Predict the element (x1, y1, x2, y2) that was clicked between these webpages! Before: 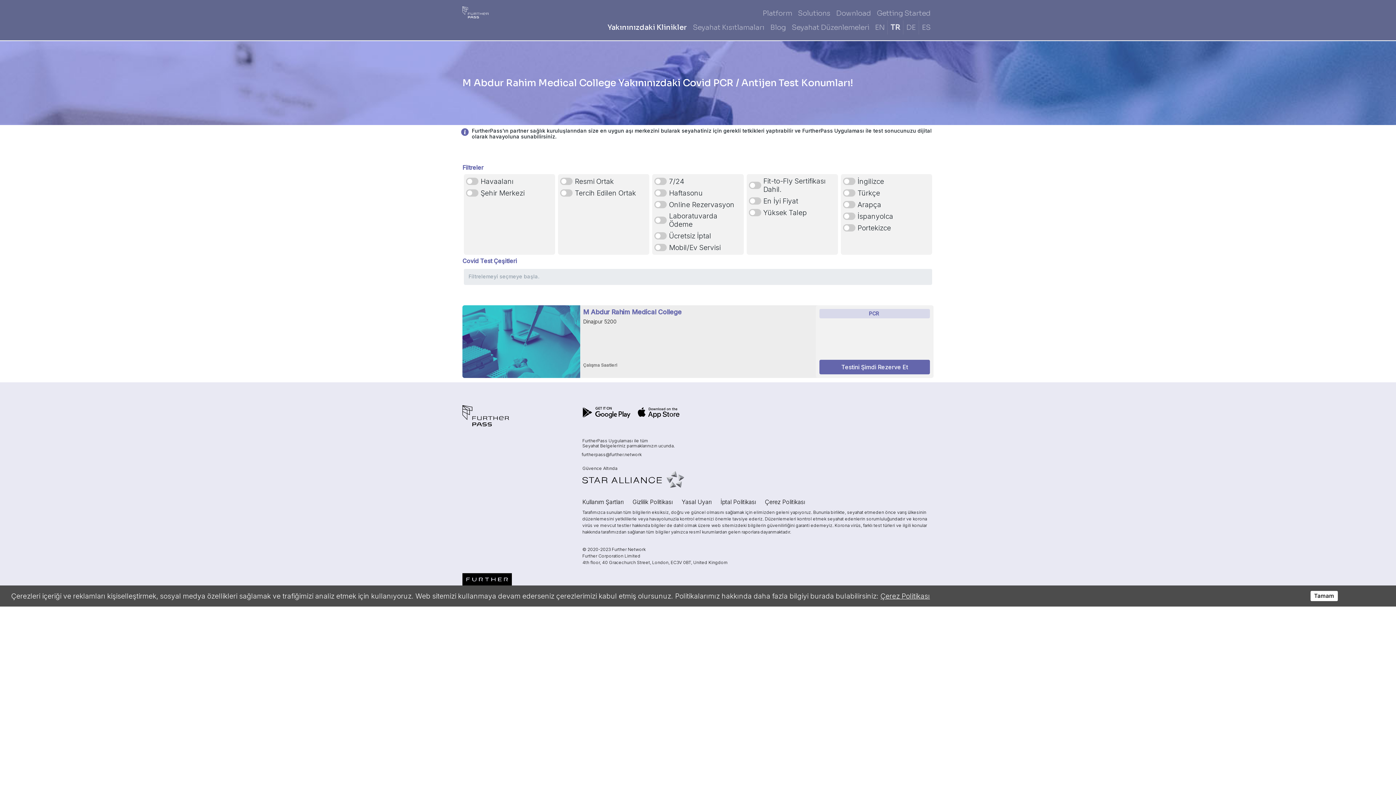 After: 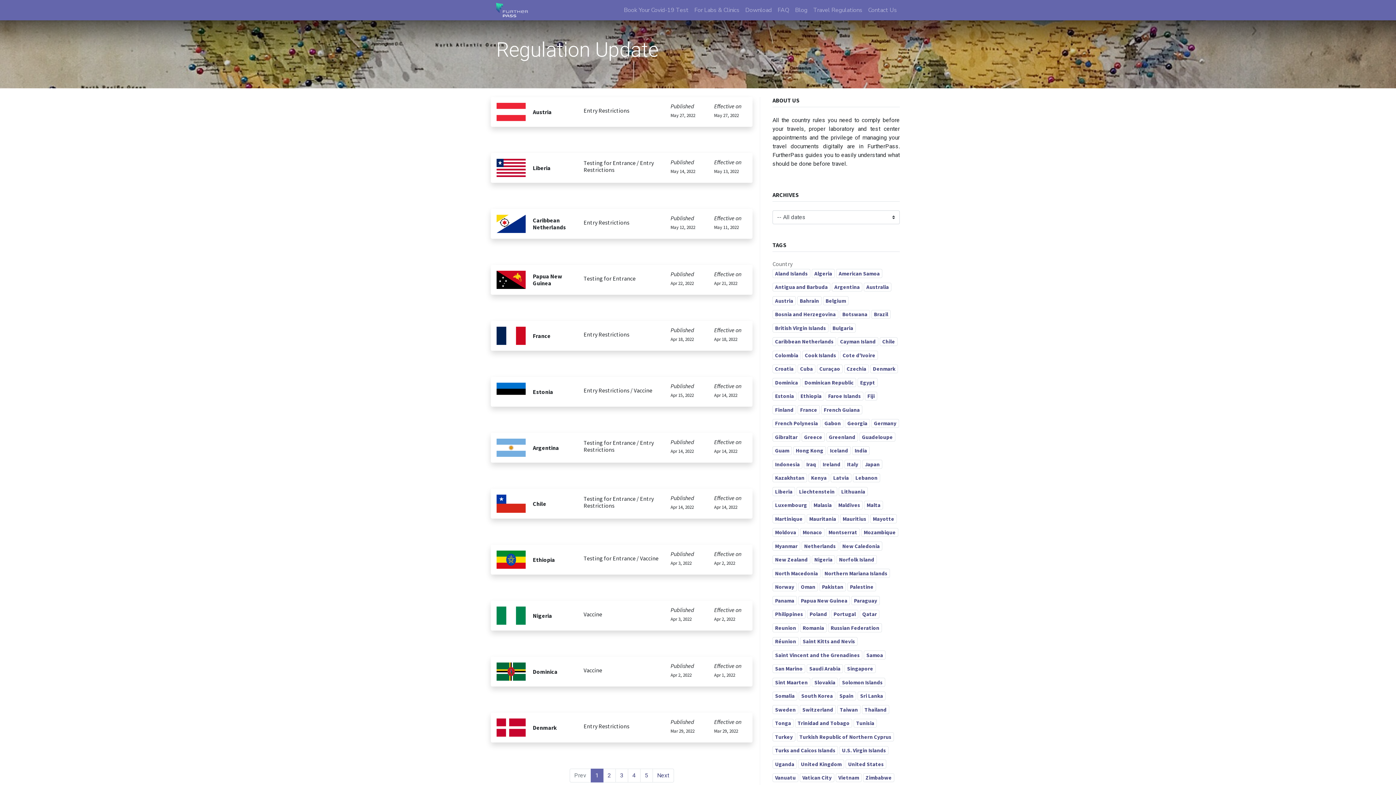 Action: bbox: (789, 20, 872, 34) label: Seyahat Düzenlemeleri